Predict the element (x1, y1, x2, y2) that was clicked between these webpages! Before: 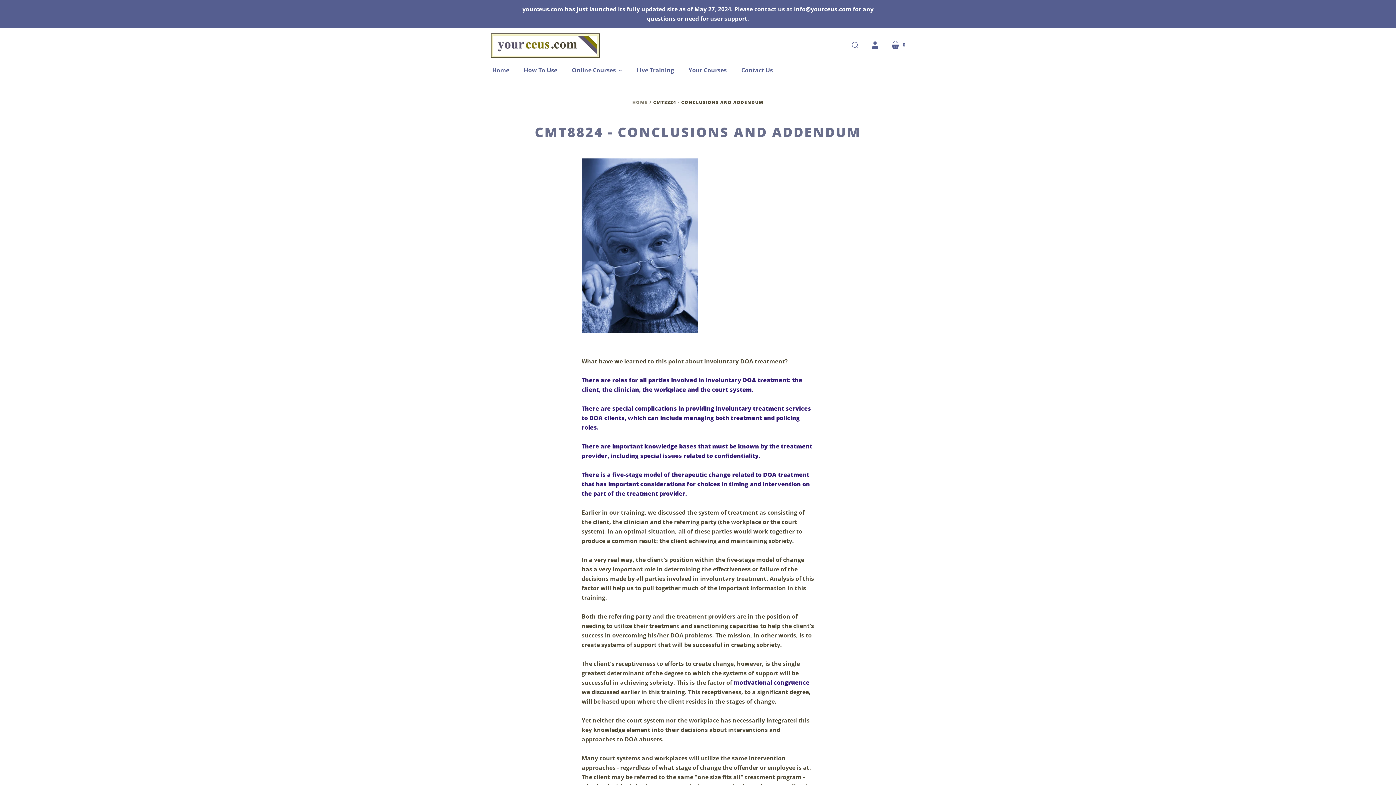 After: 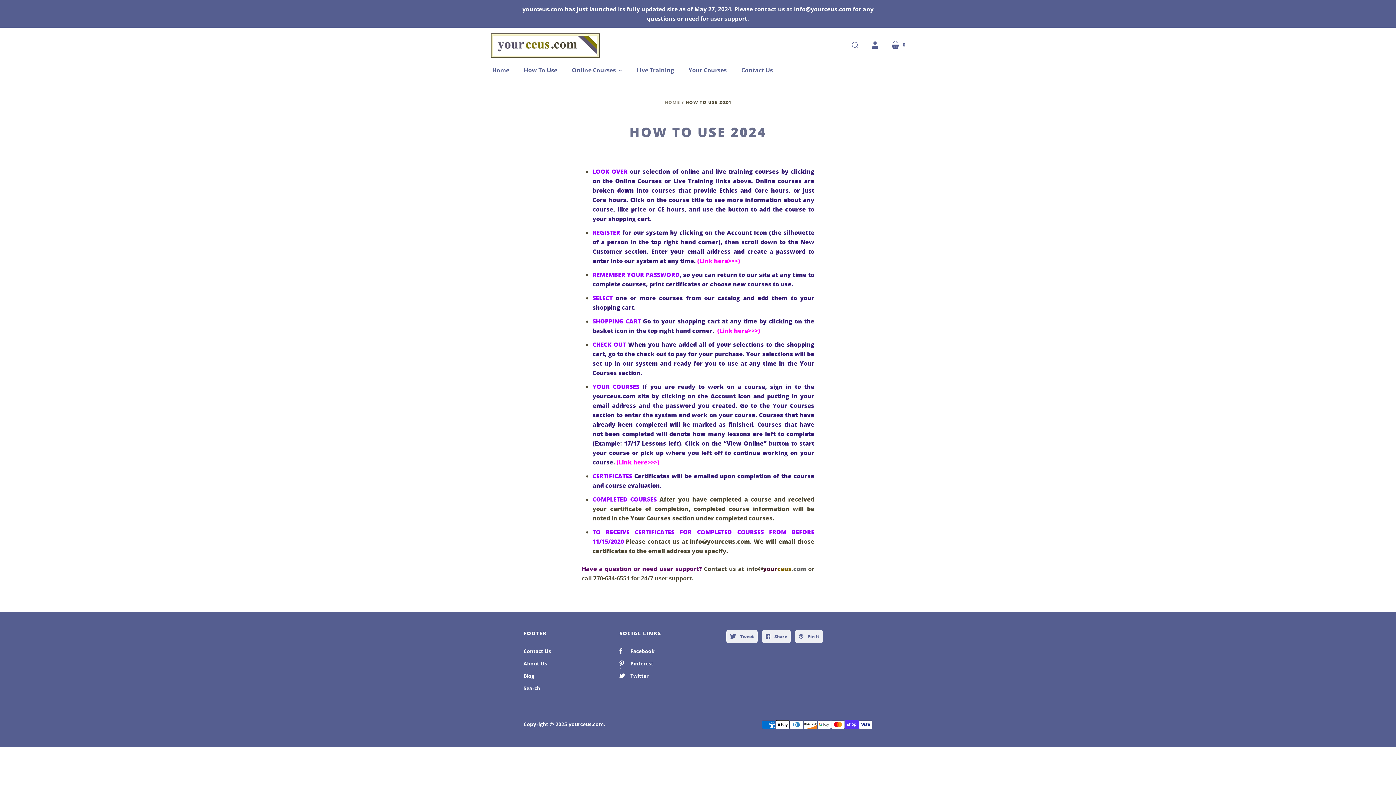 Action: bbox: (516, 62, 564, 77) label: How To Use